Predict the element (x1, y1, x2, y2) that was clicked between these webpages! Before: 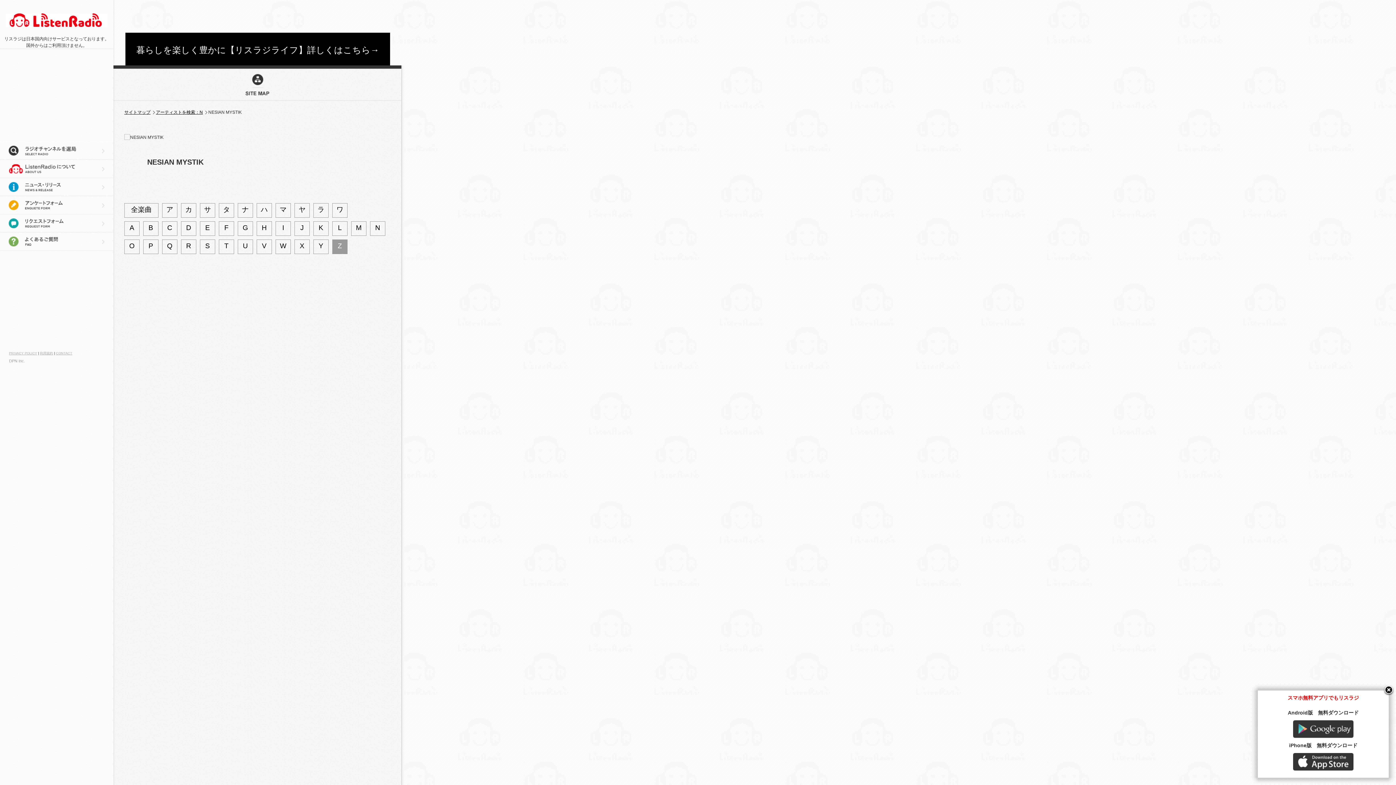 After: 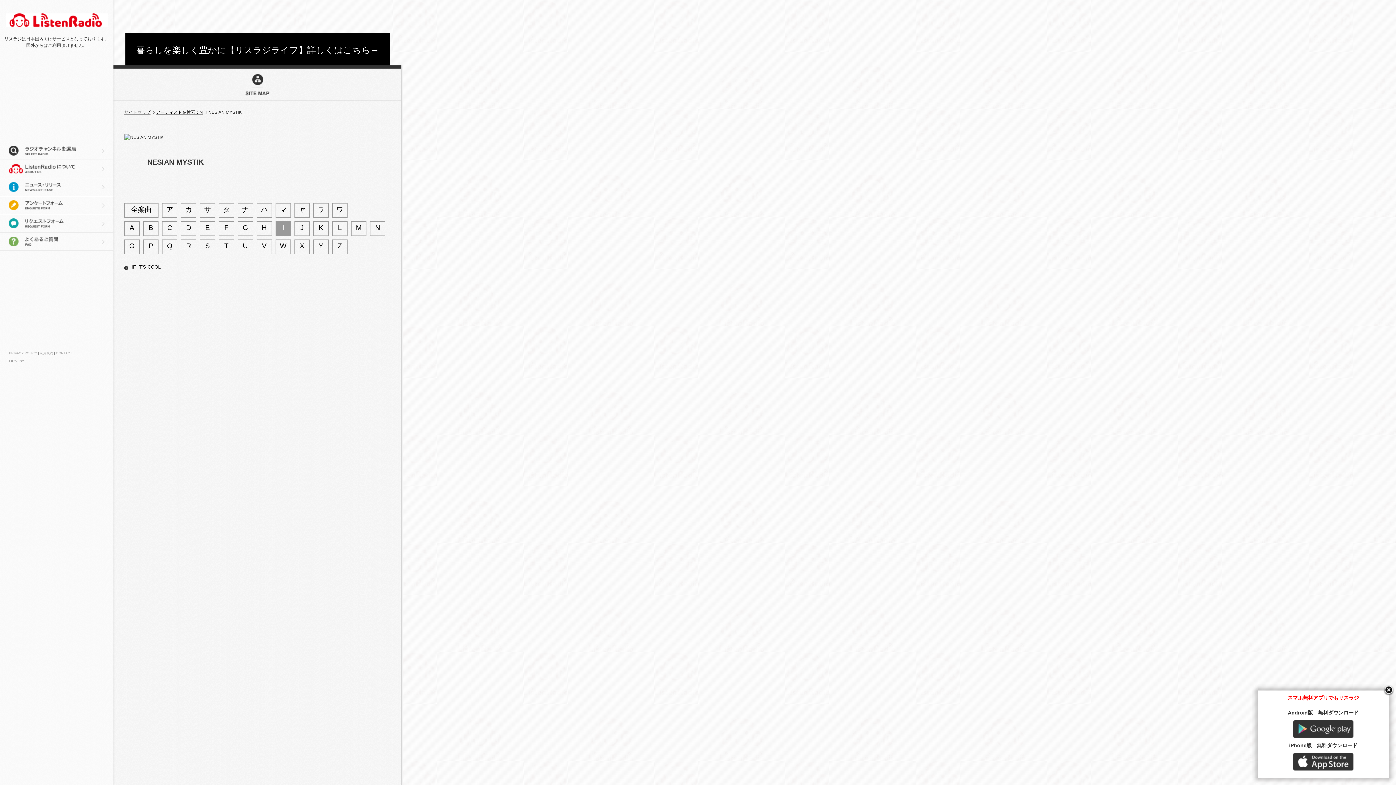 Action: bbox: (275, 221, 290, 236) label: I